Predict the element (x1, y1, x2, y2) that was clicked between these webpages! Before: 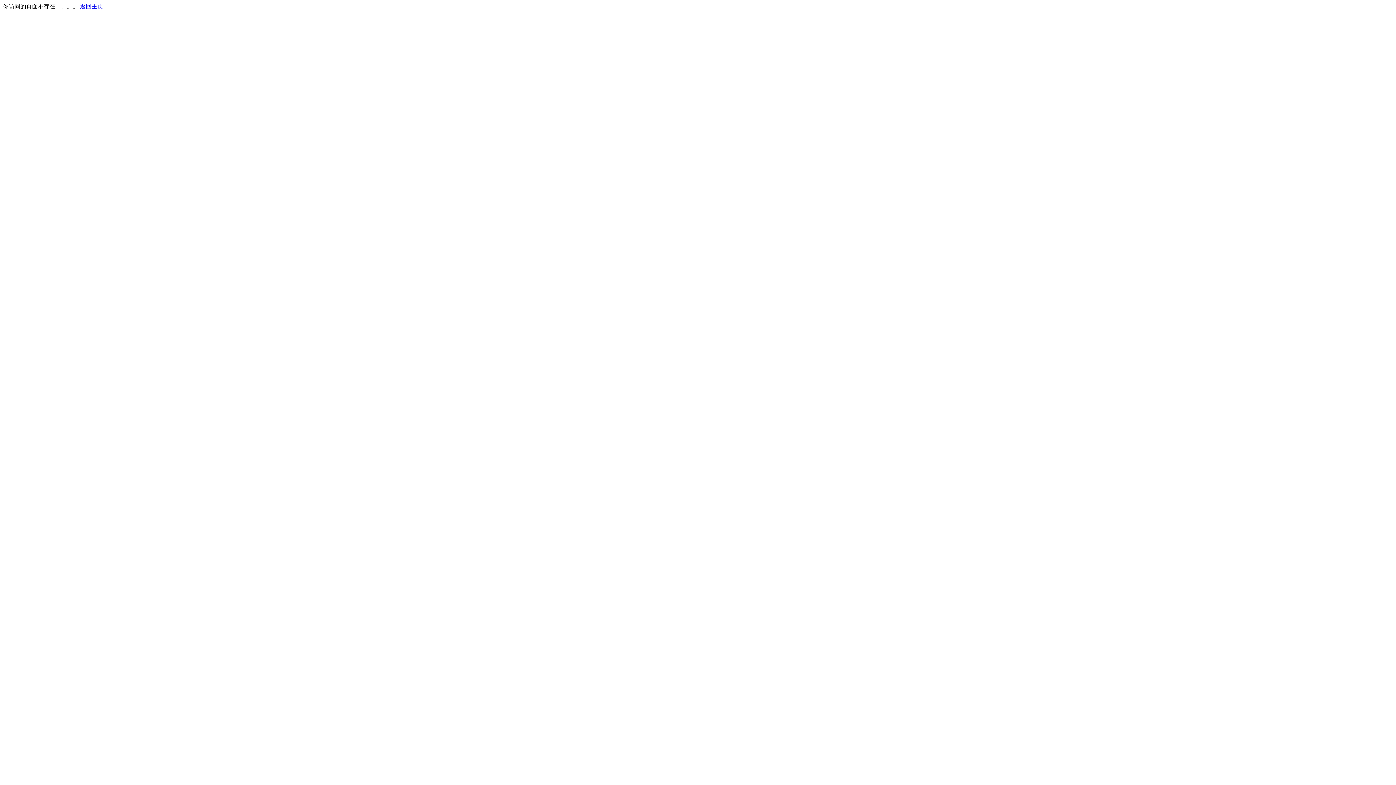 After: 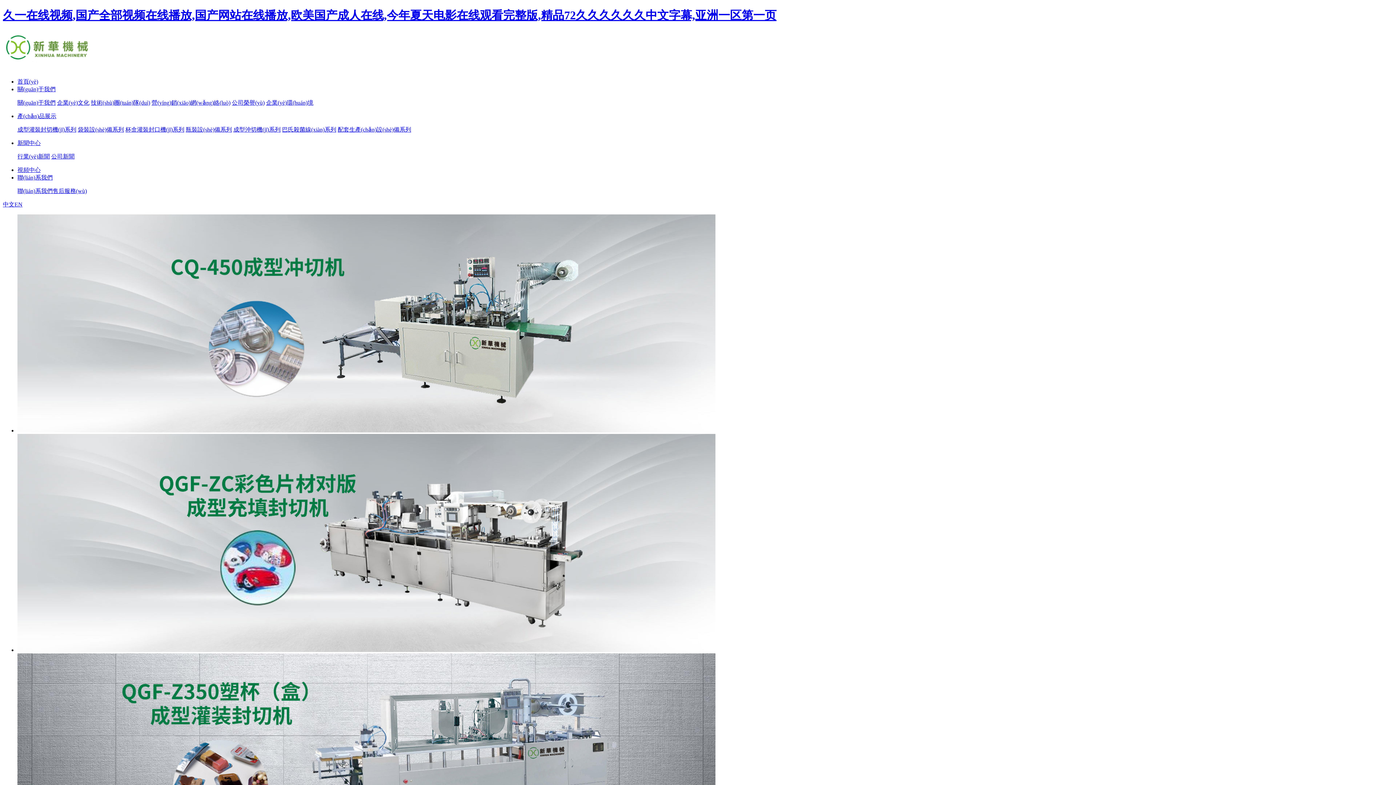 Action: bbox: (80, 3, 103, 9) label: 返回主页